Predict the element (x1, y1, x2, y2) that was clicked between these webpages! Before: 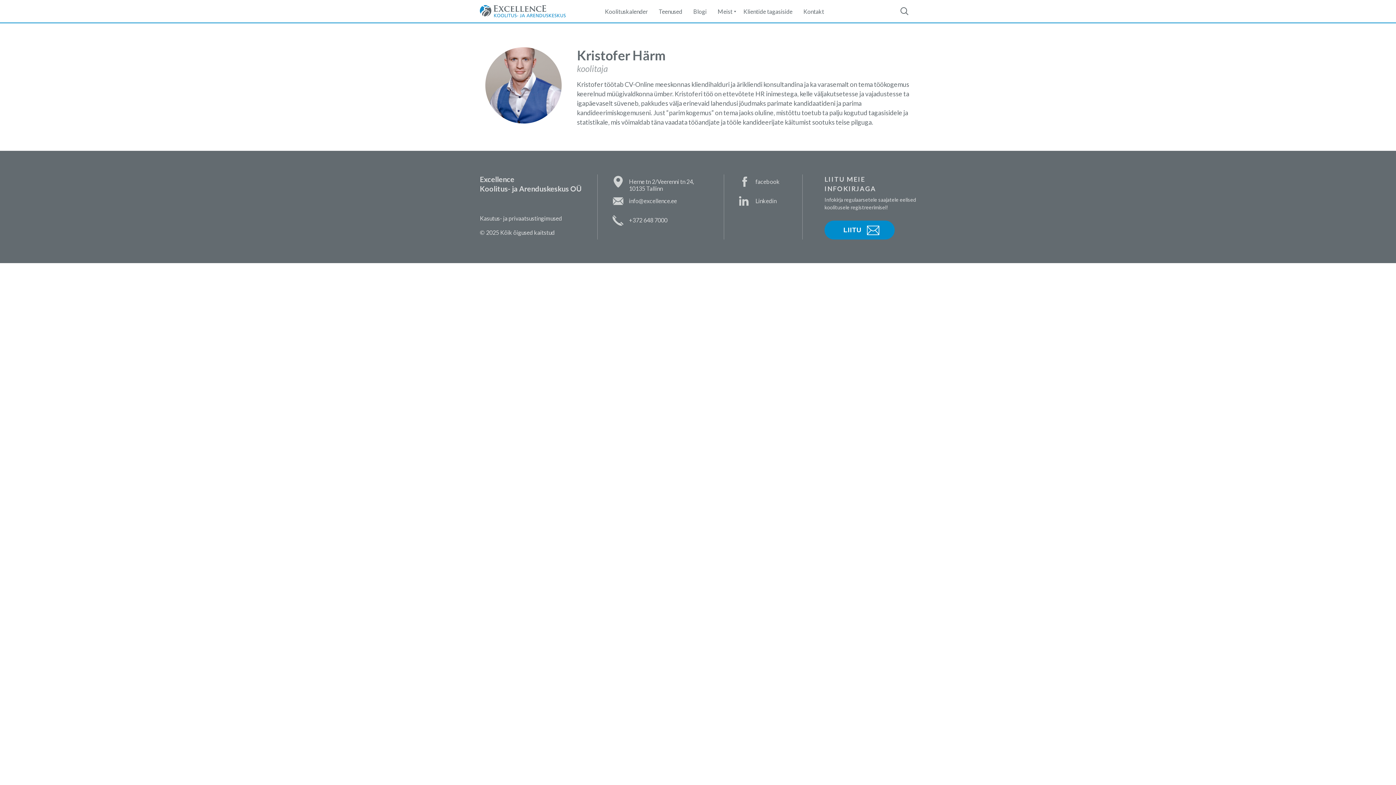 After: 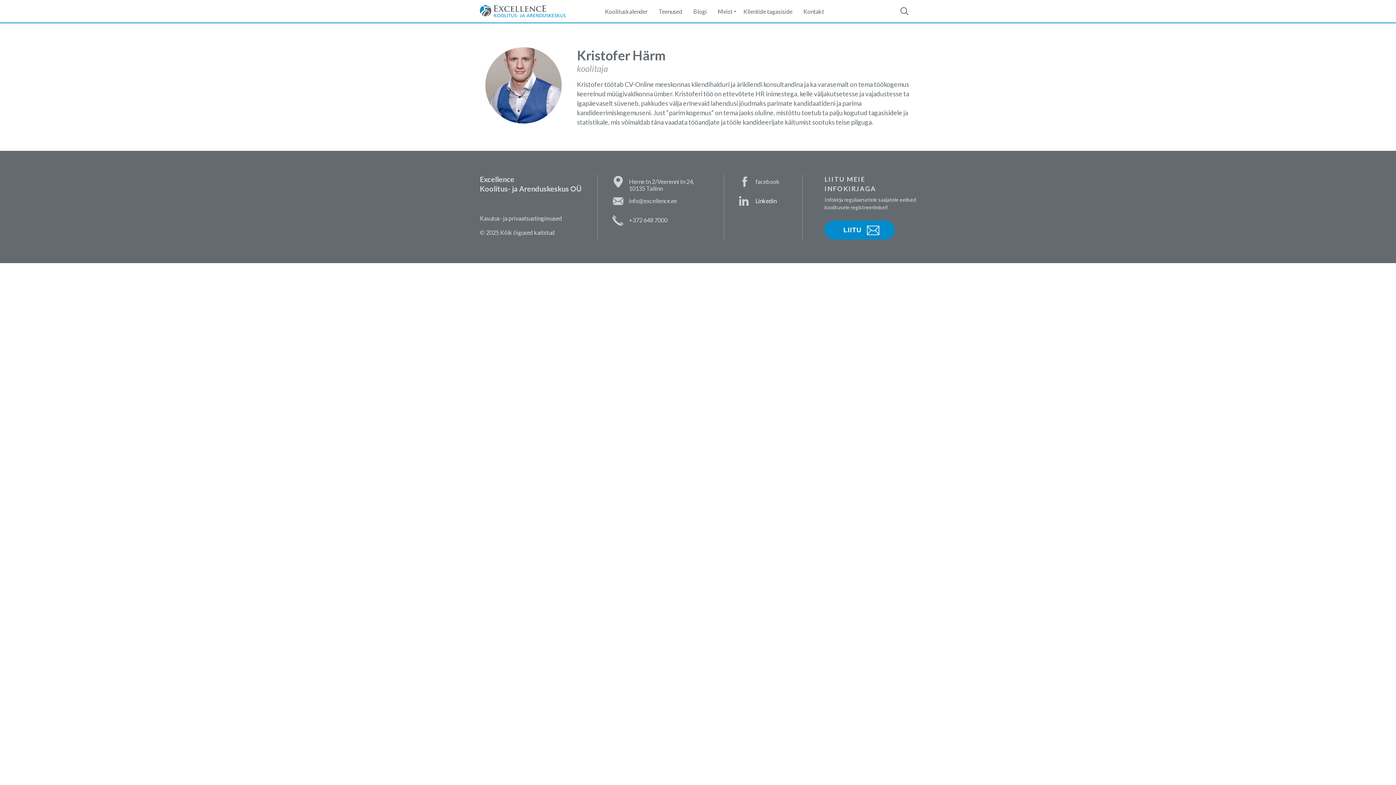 Action: bbox: (755, 197, 776, 204) label: Linkedin